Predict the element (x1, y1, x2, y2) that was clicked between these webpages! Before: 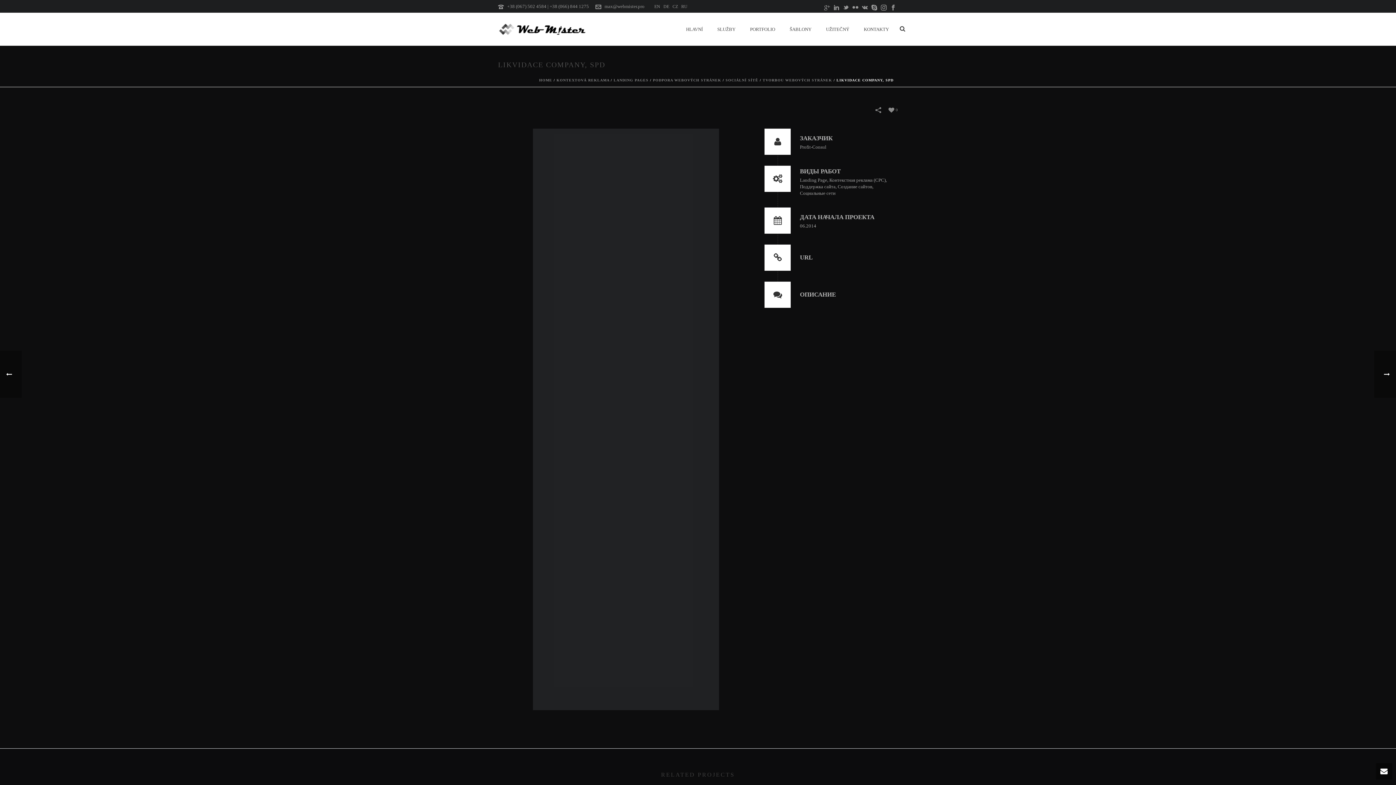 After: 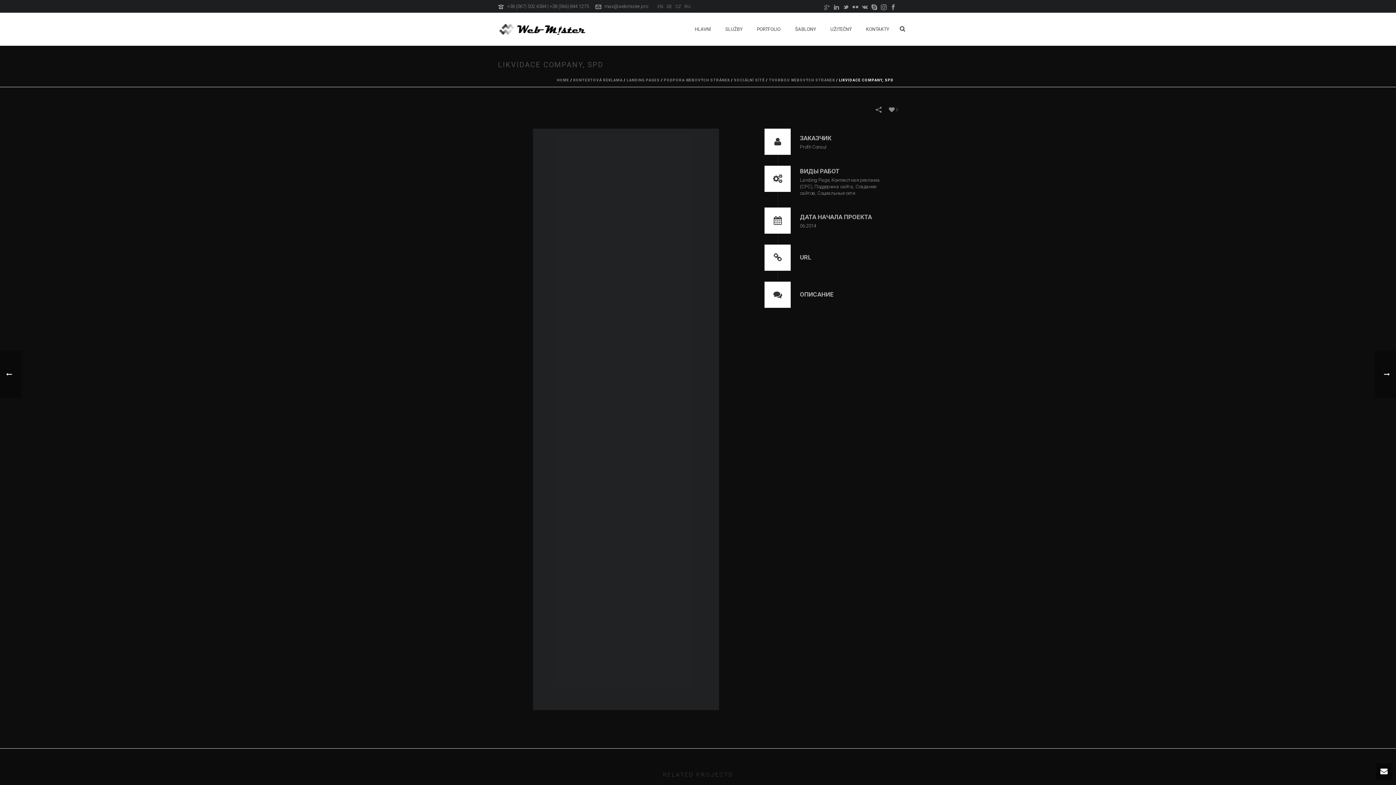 Action: bbox: (843, 0, 849, 13)